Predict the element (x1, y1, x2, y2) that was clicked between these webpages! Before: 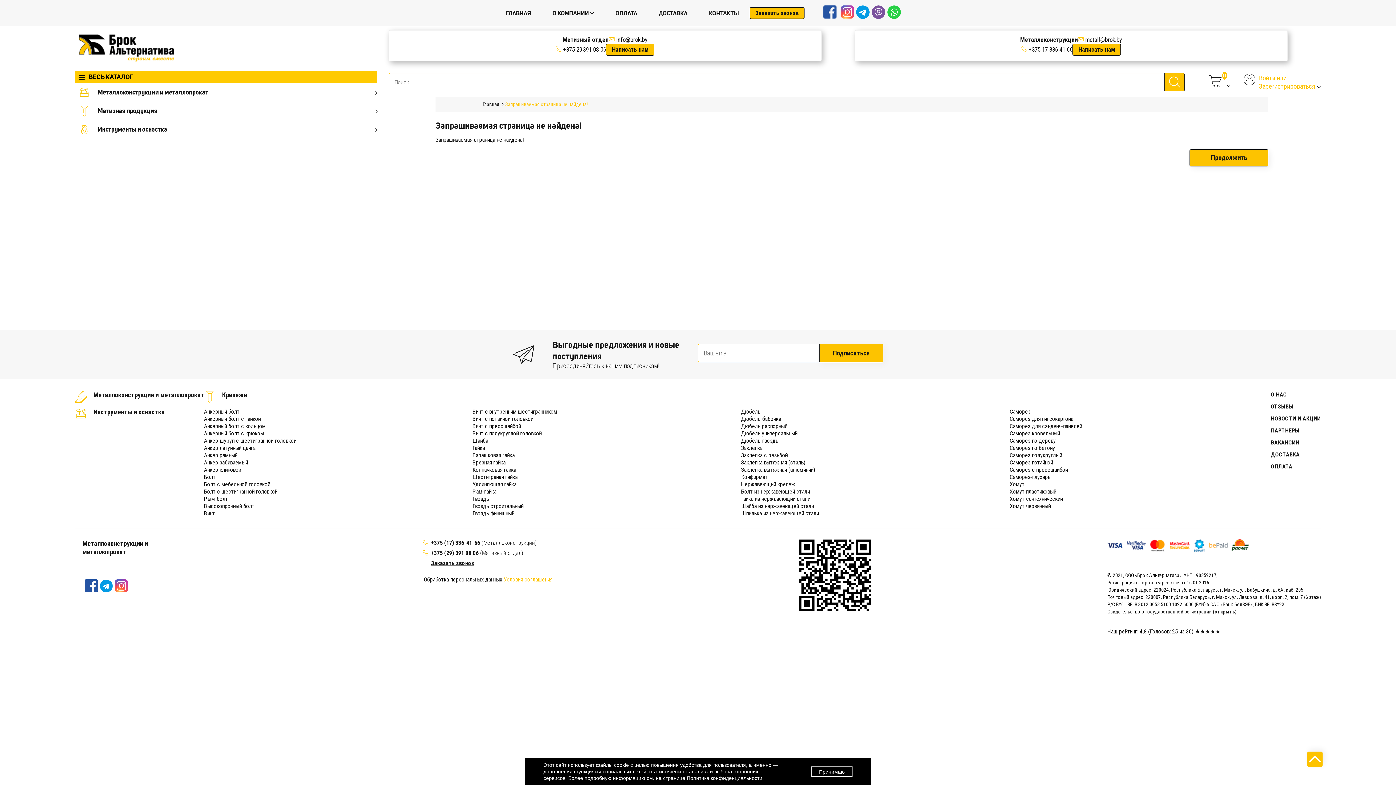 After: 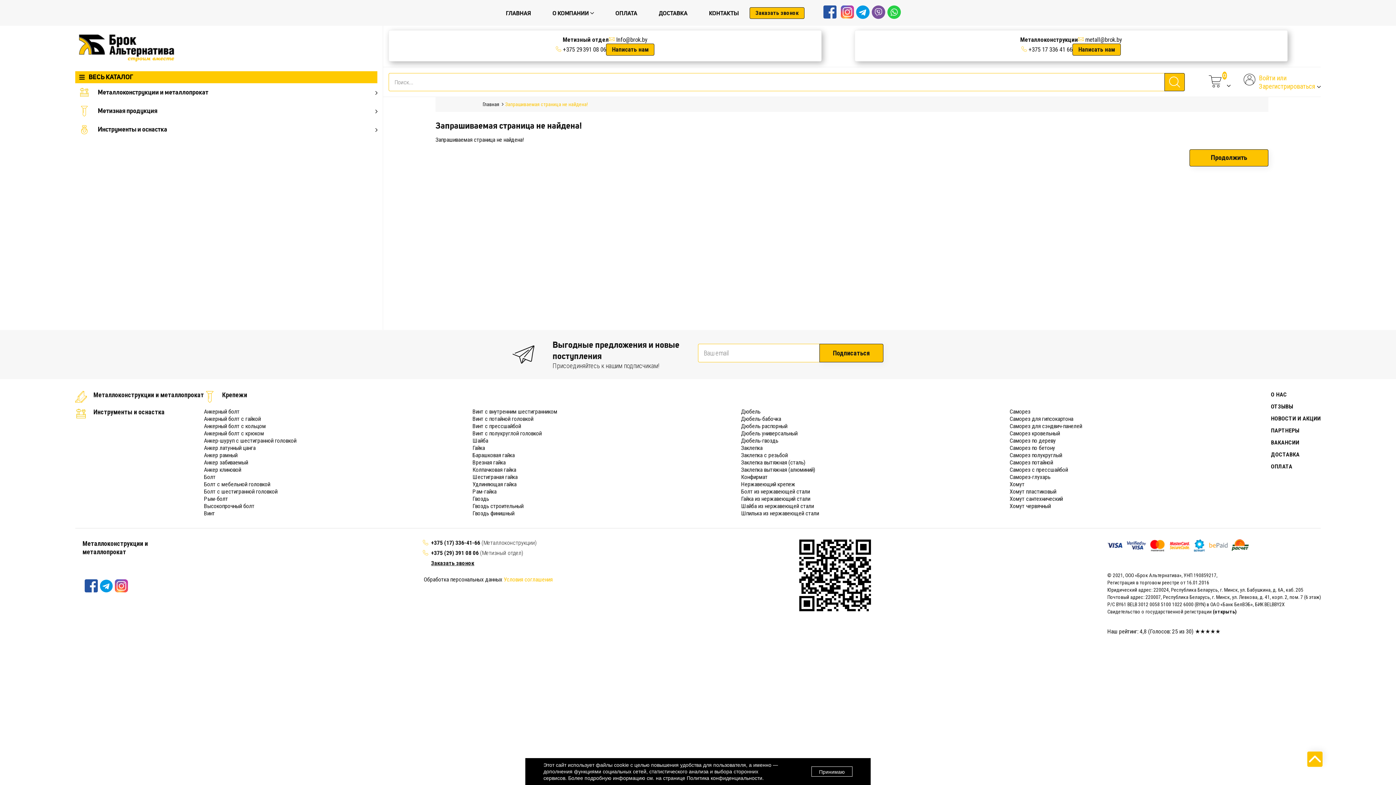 Action: label: Удлиняющая гайка bbox: (472, 481, 734, 488)